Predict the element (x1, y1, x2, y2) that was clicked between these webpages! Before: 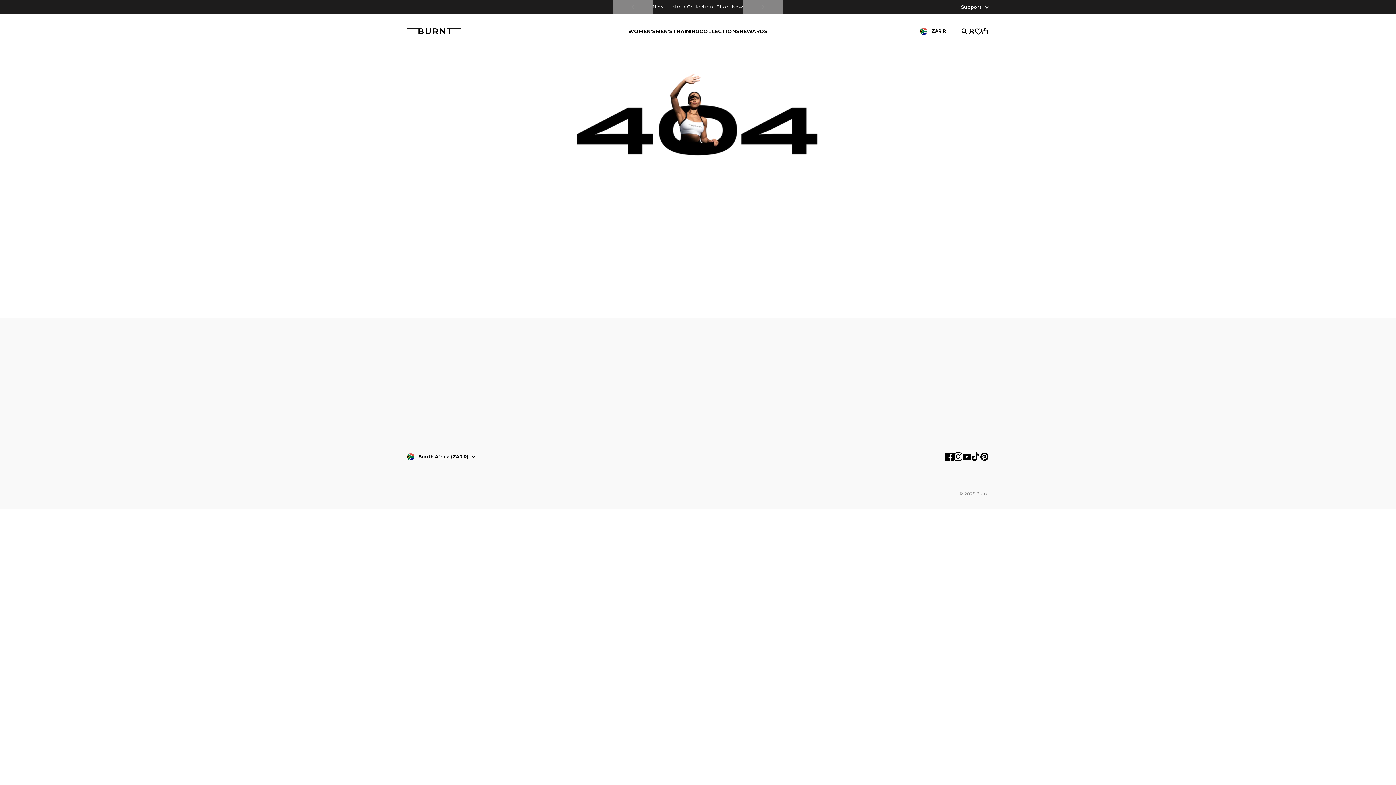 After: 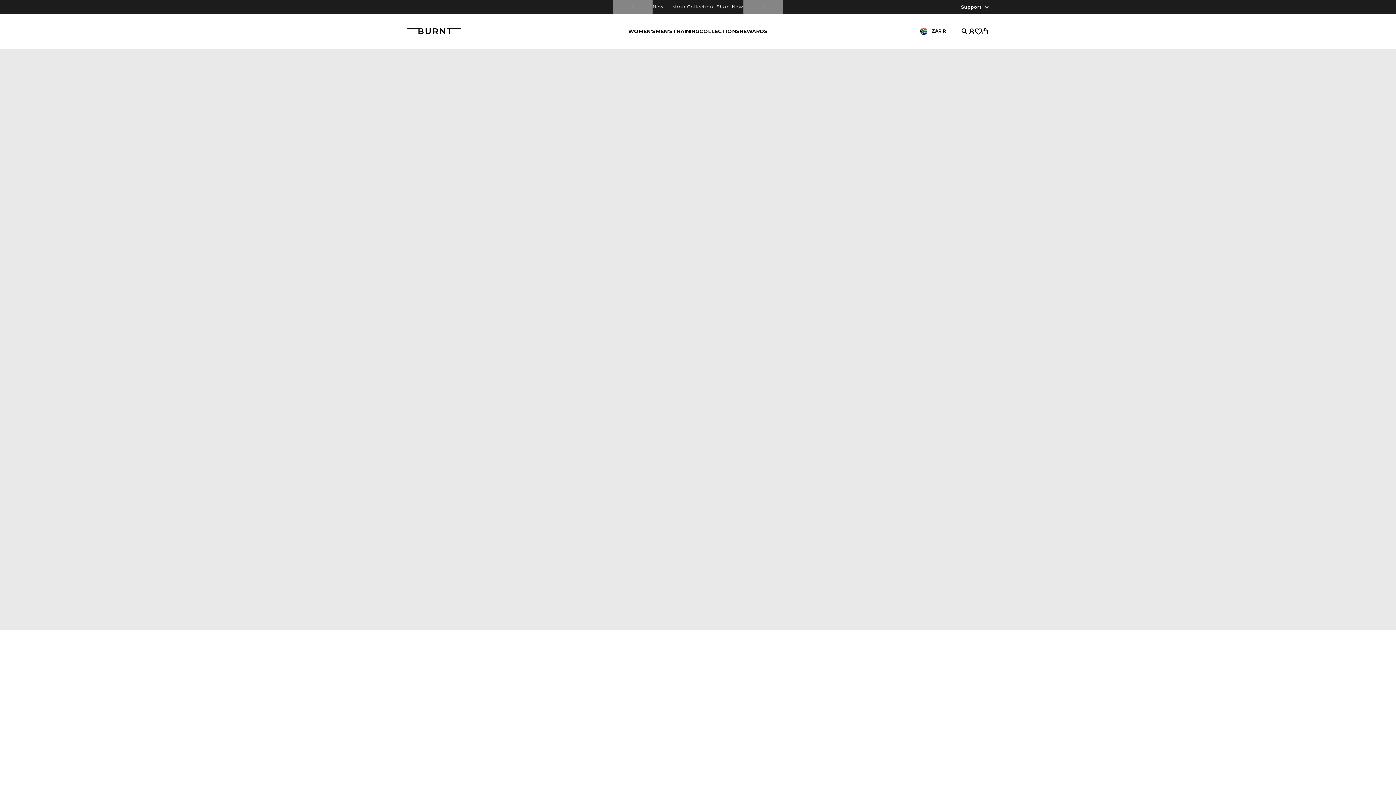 Action: bbox: (407, 28, 461, 34) label: Burnt